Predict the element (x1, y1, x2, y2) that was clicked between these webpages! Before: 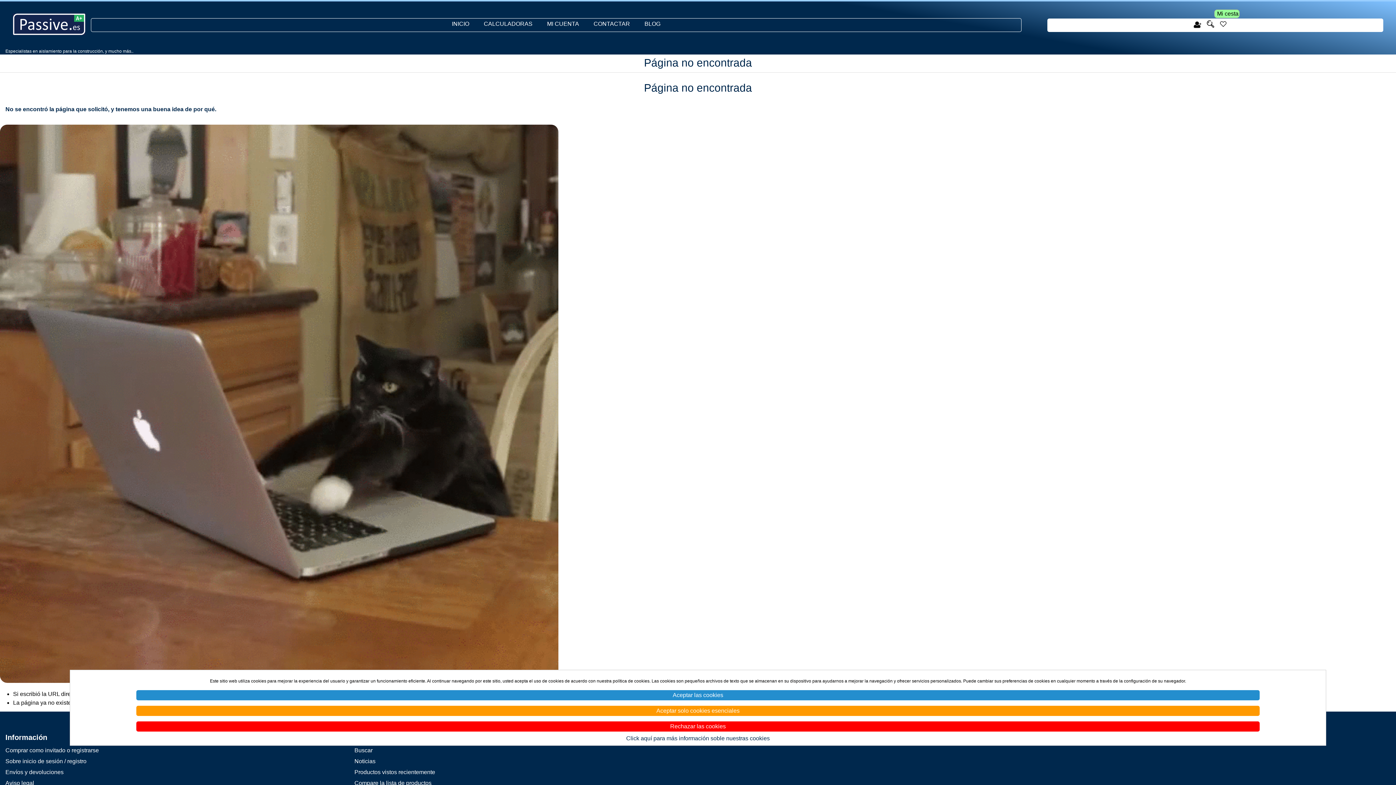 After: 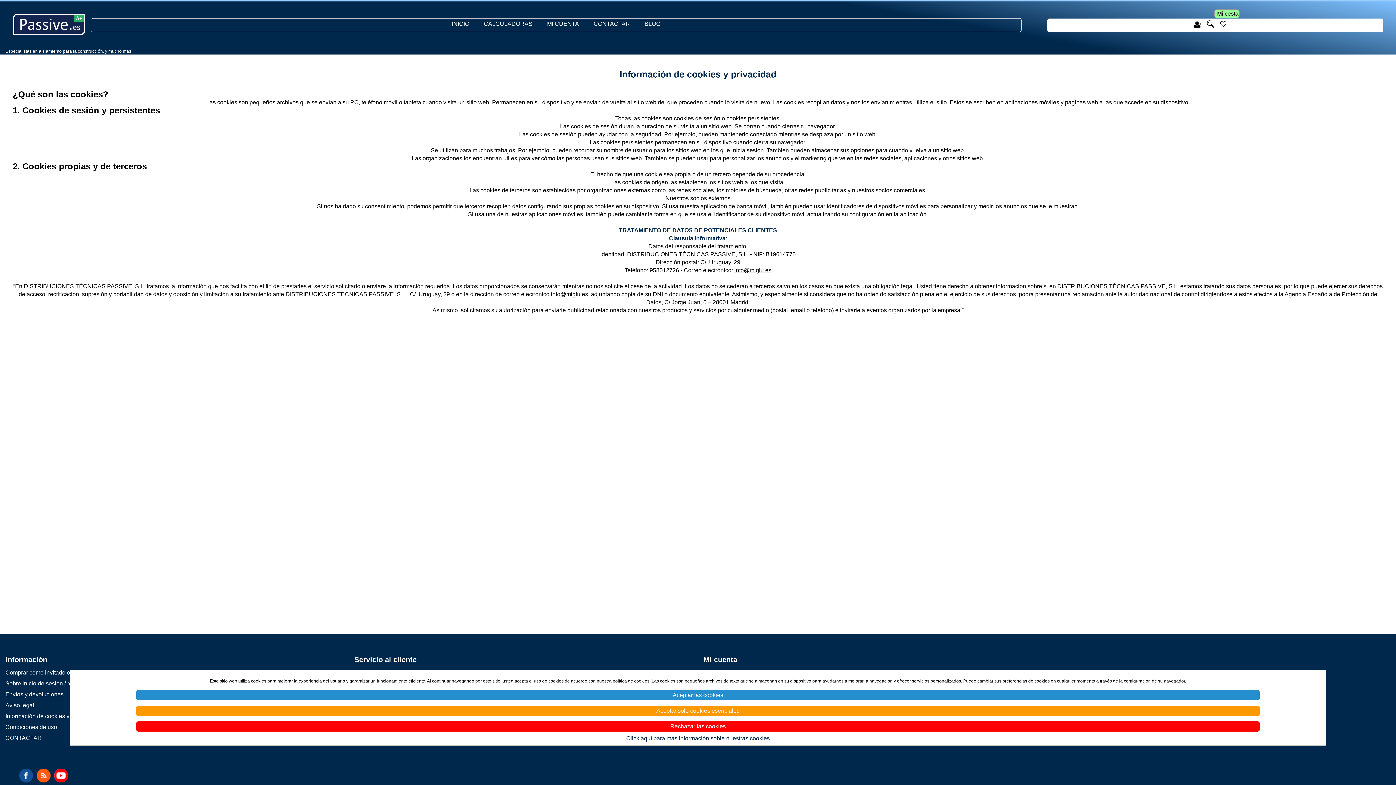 Action: bbox: (136, 721, 1260, 732) label: Rechazar las cookies